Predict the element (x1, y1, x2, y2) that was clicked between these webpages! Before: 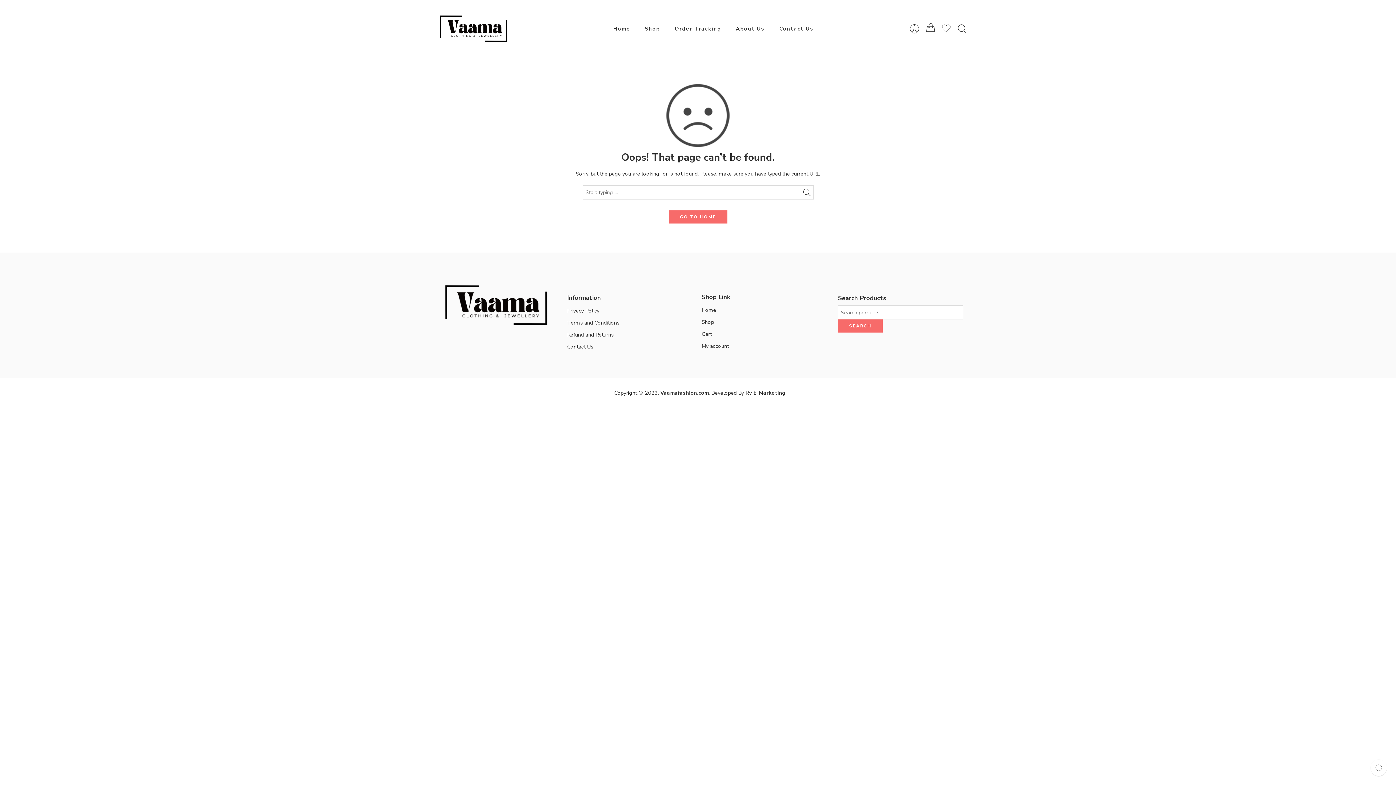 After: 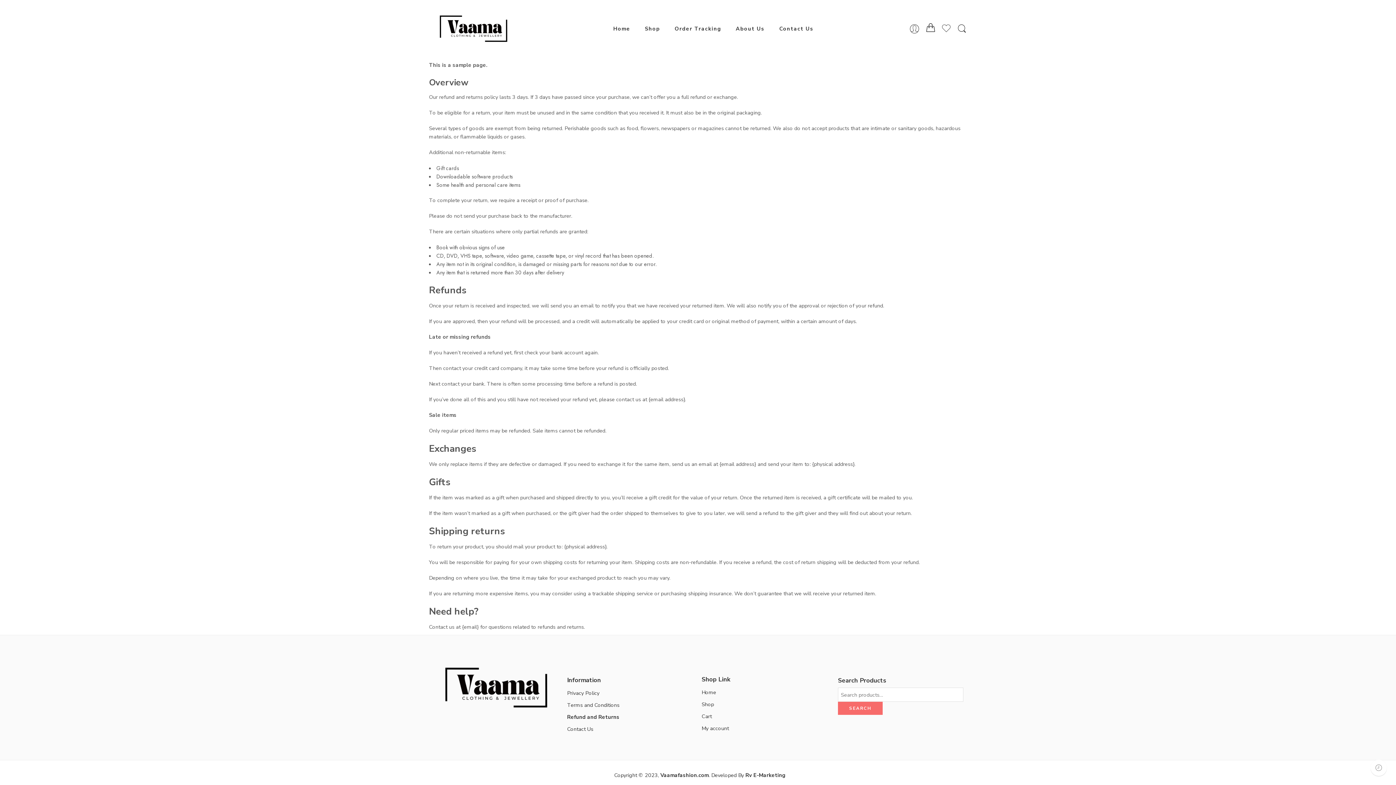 Action: bbox: (567, 329, 694, 341) label: Refund and Returns